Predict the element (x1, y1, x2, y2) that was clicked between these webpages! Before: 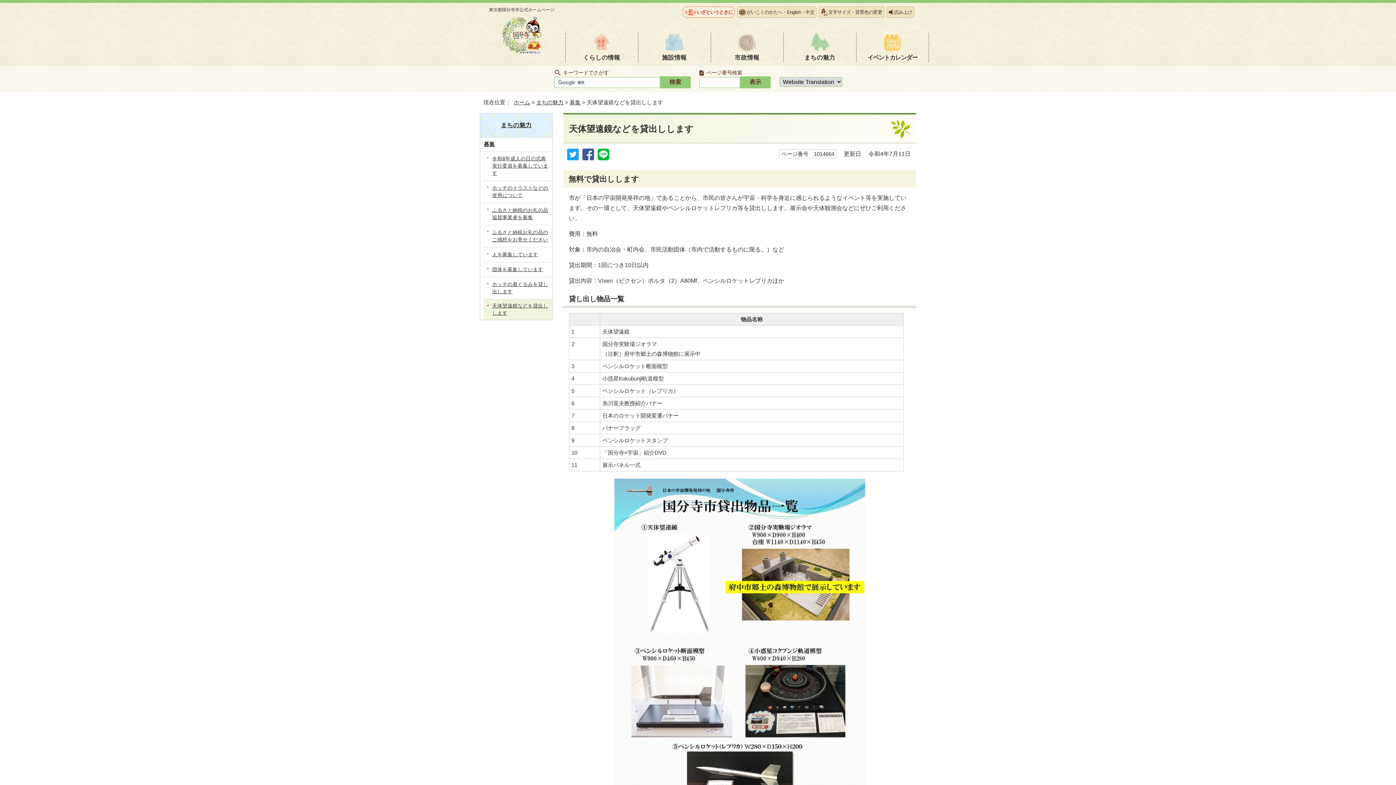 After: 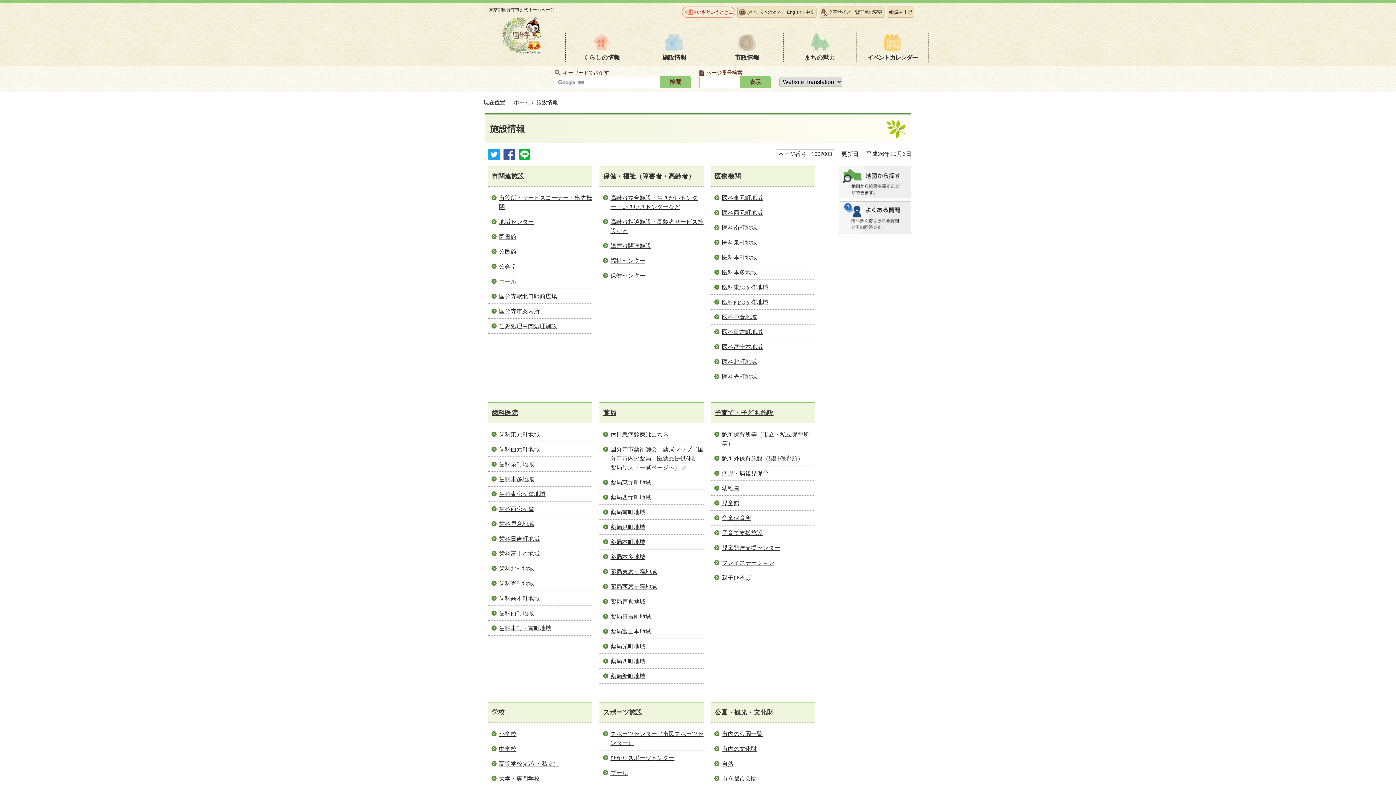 Action: bbox: (638, 33, 710, 62) label: 施設情報